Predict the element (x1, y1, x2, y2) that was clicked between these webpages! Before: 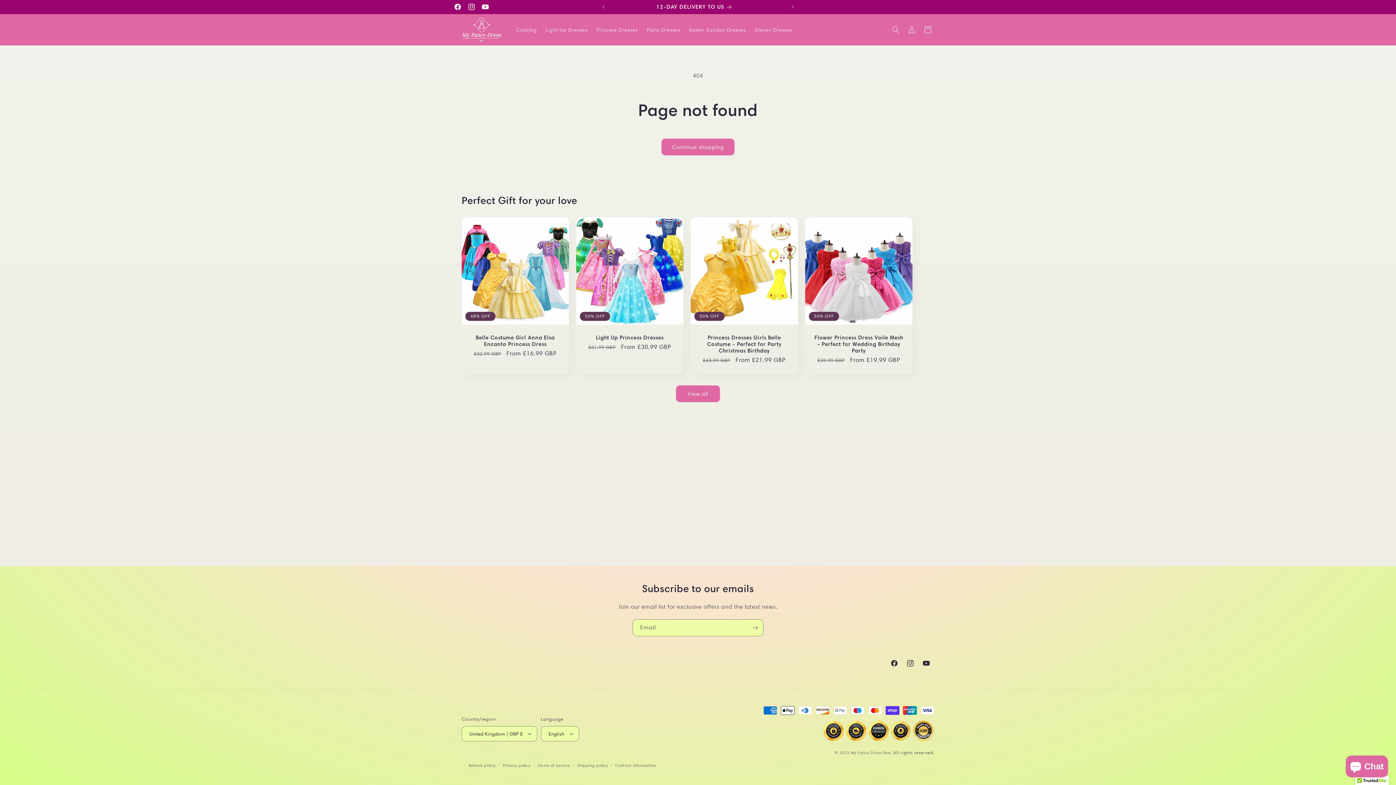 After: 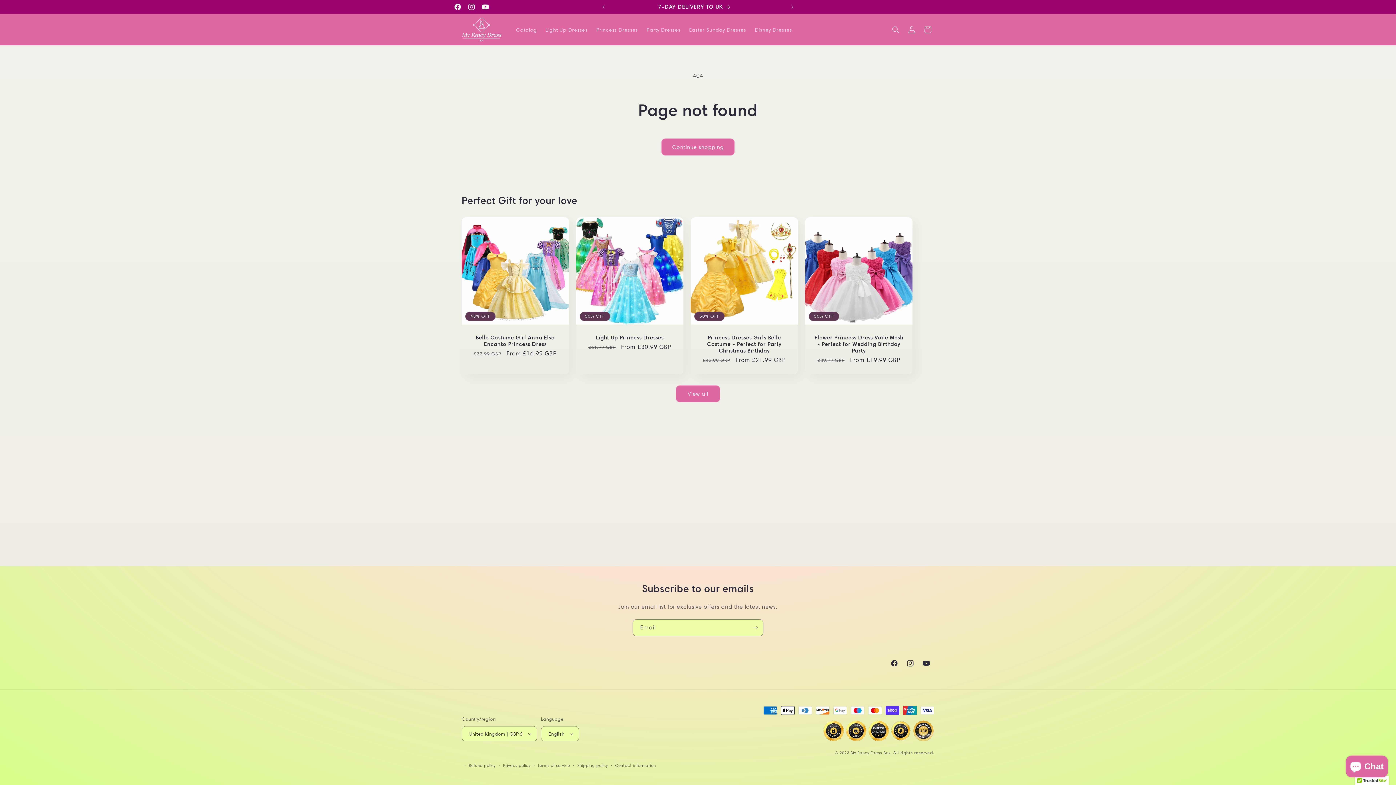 Action: bbox: (913, 720, 934, 744)